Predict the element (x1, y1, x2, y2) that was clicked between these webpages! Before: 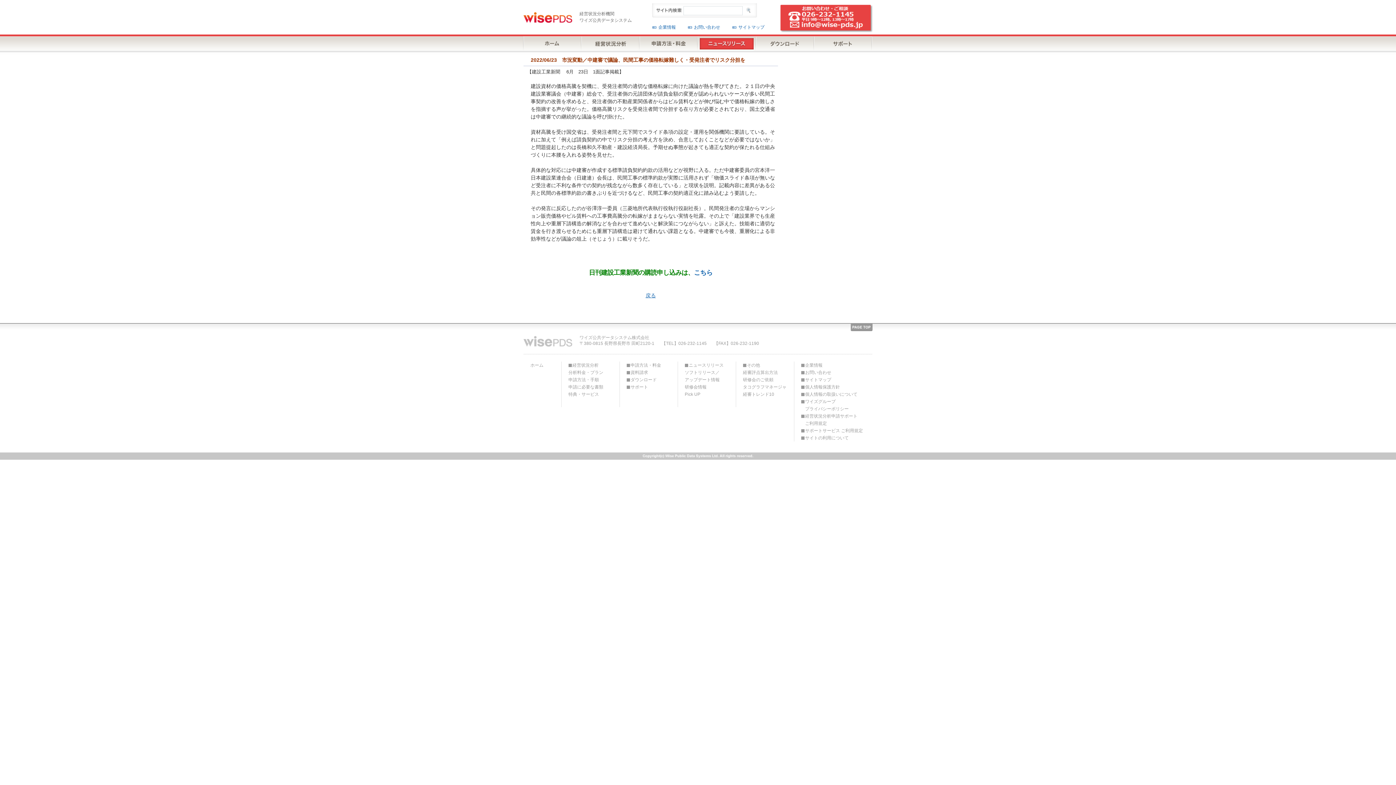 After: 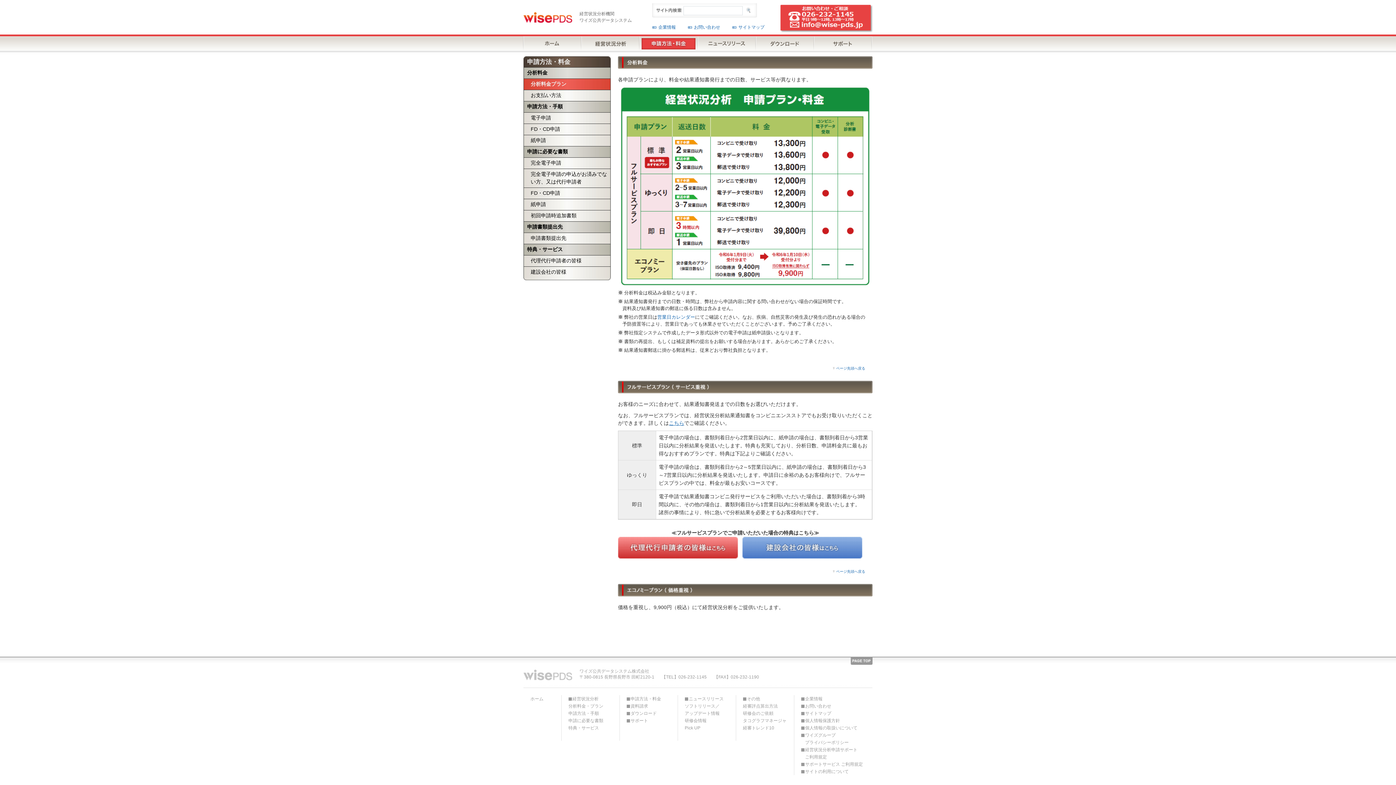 Action: bbox: (568, 368, 603, 376) label: 分析料金・プラン